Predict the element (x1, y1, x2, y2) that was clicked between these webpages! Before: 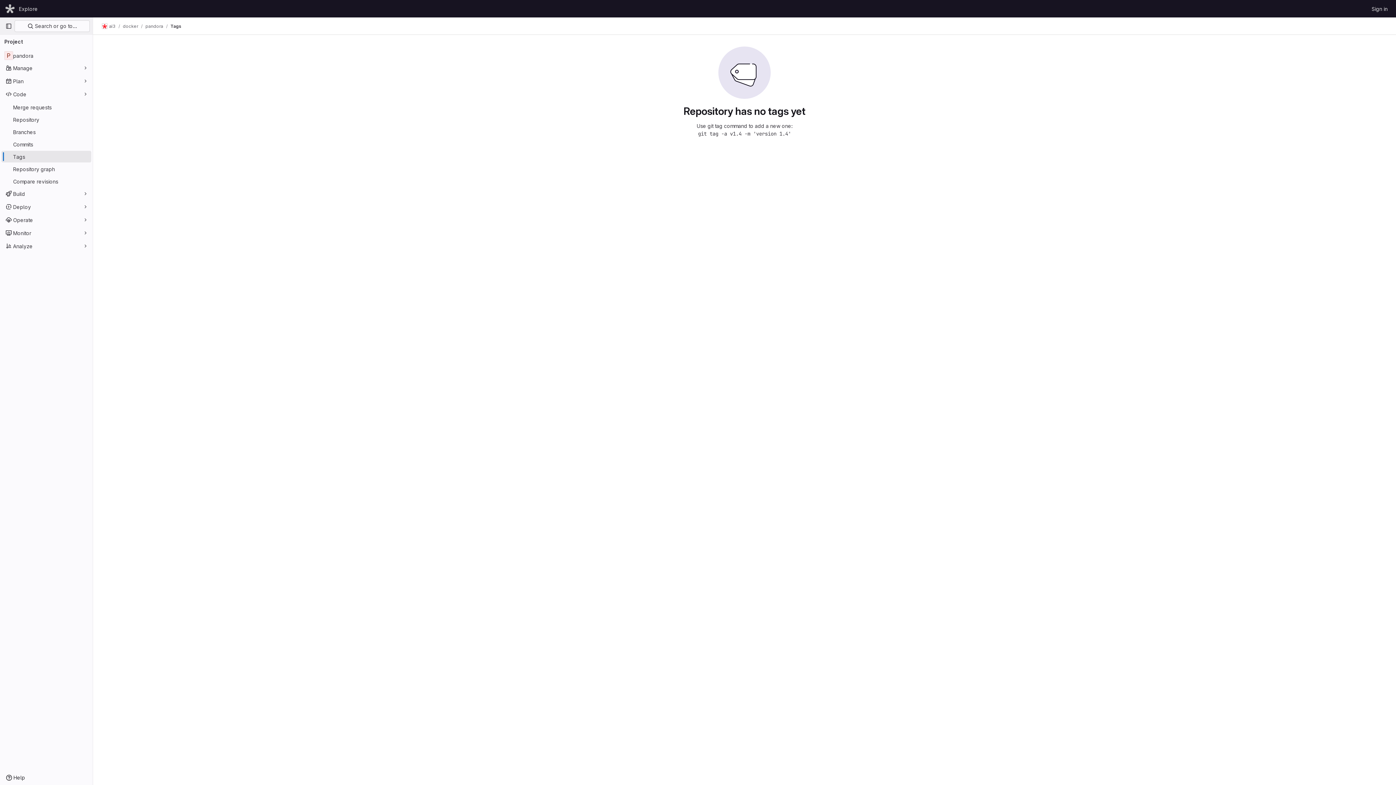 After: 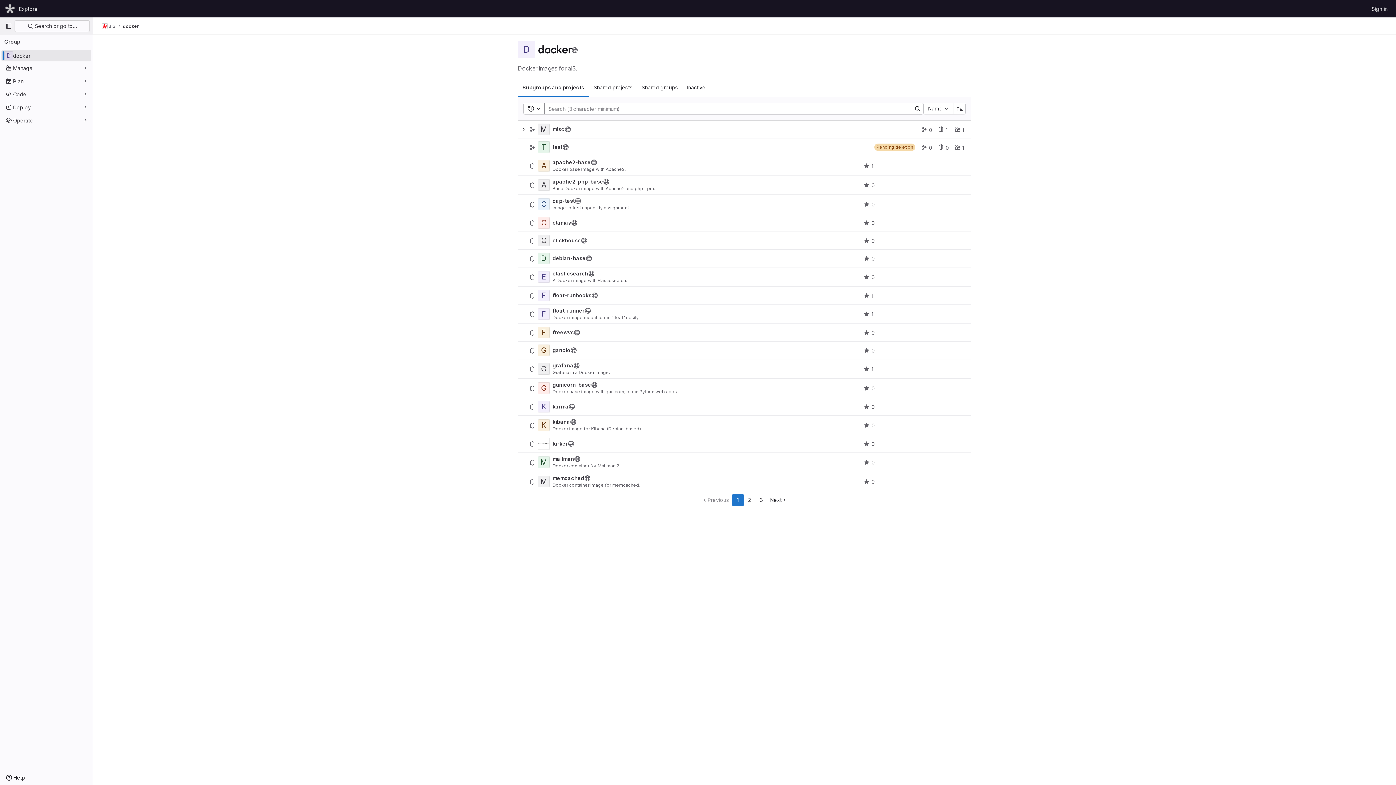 Action: bbox: (122, 23, 138, 29) label: docker